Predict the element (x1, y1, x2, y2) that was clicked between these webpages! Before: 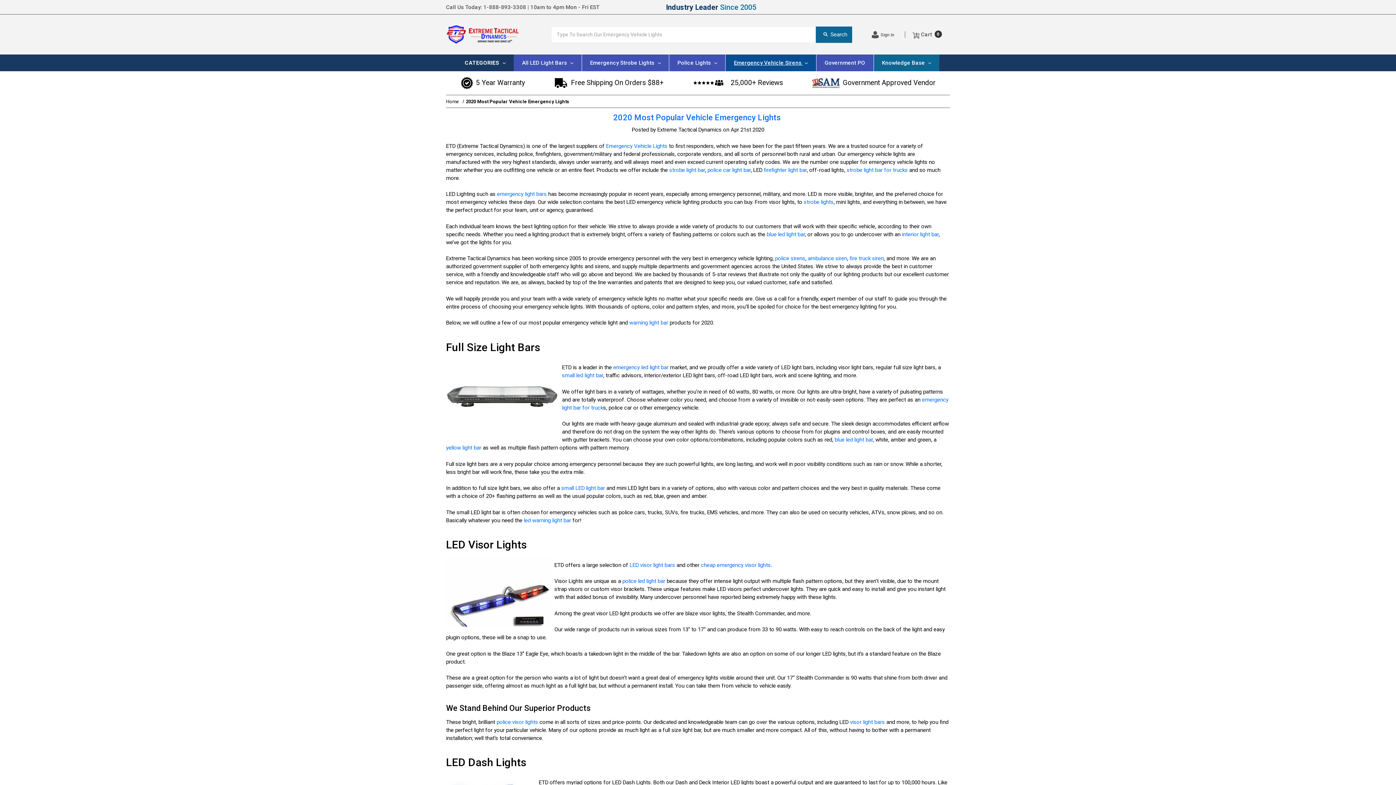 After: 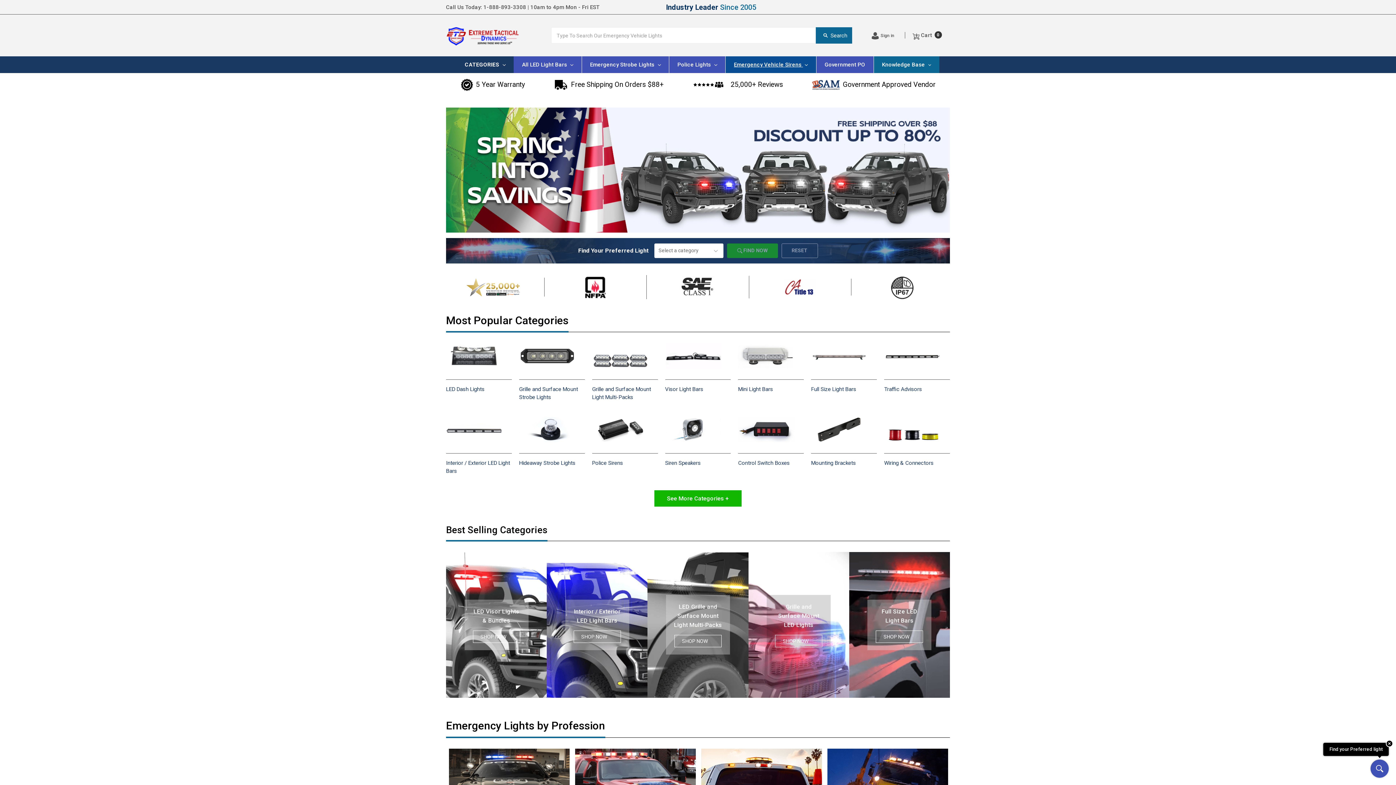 Action: bbox: (446, 25, 518, 43)